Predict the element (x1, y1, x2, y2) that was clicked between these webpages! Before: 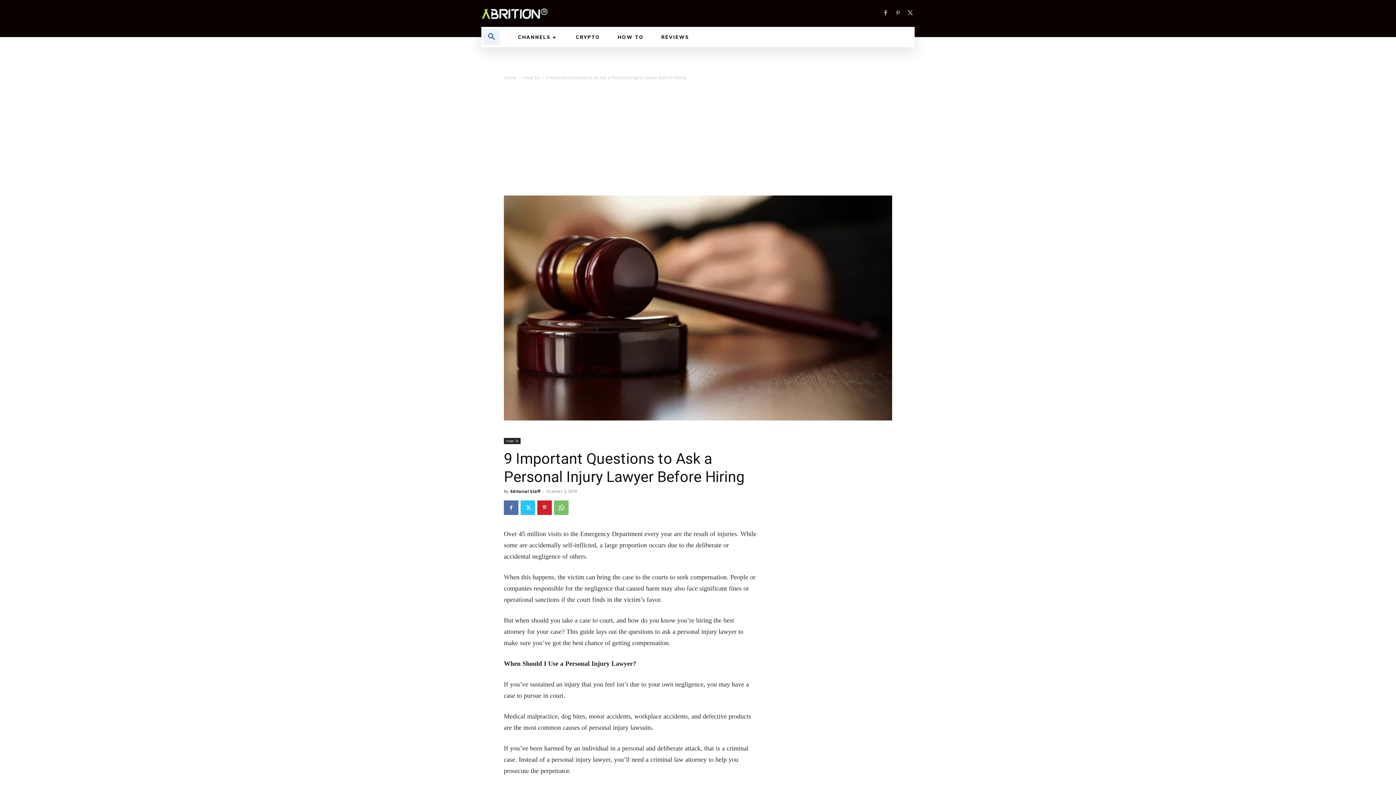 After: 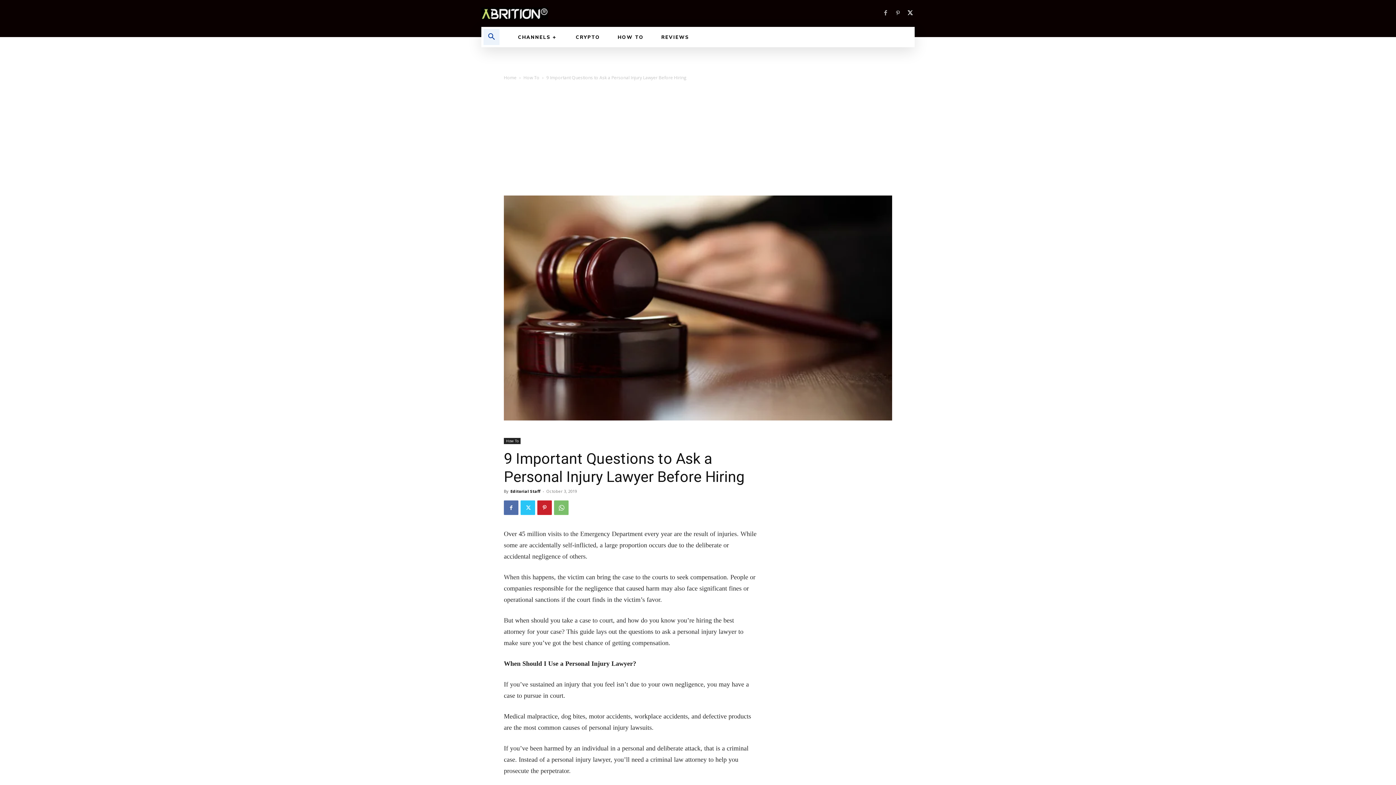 Action: bbox: (906, 9, 914, 17)